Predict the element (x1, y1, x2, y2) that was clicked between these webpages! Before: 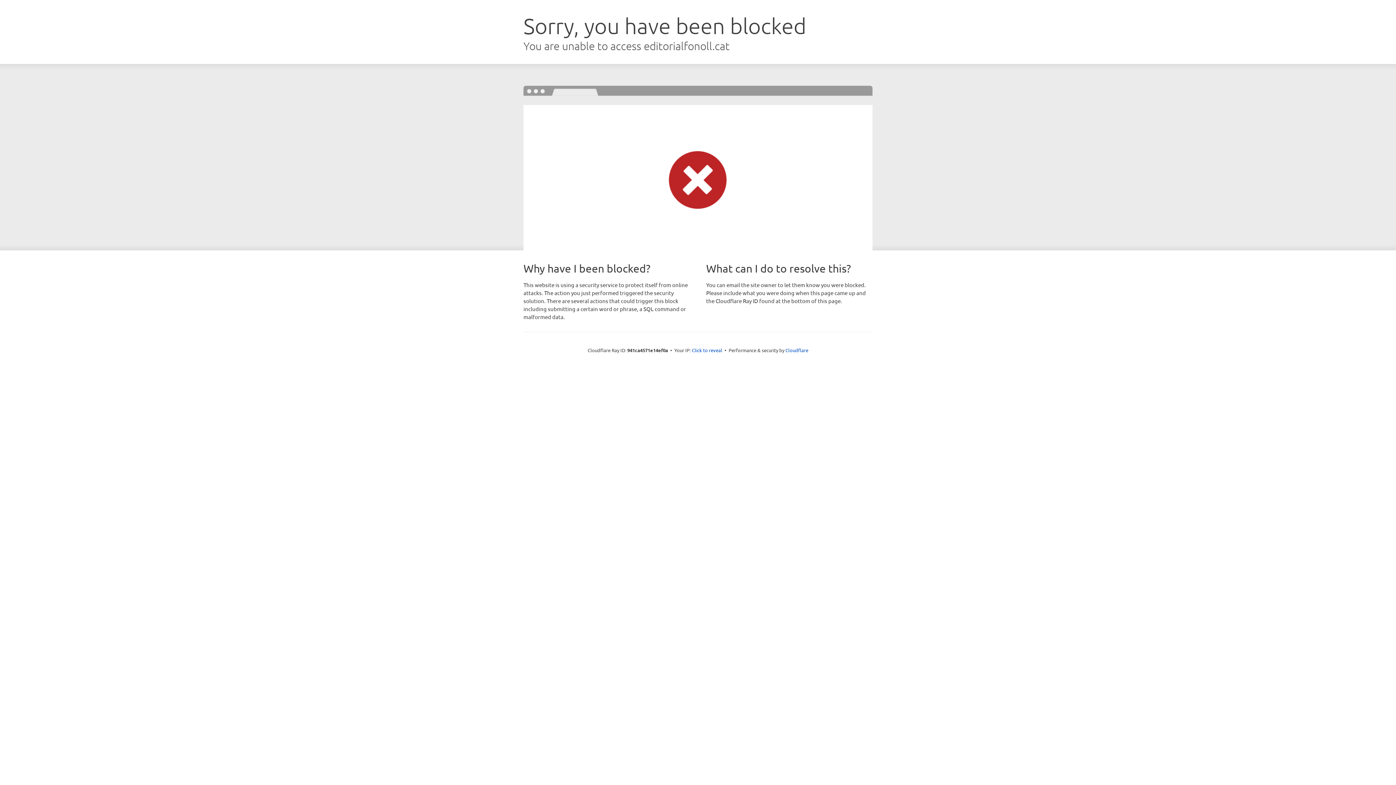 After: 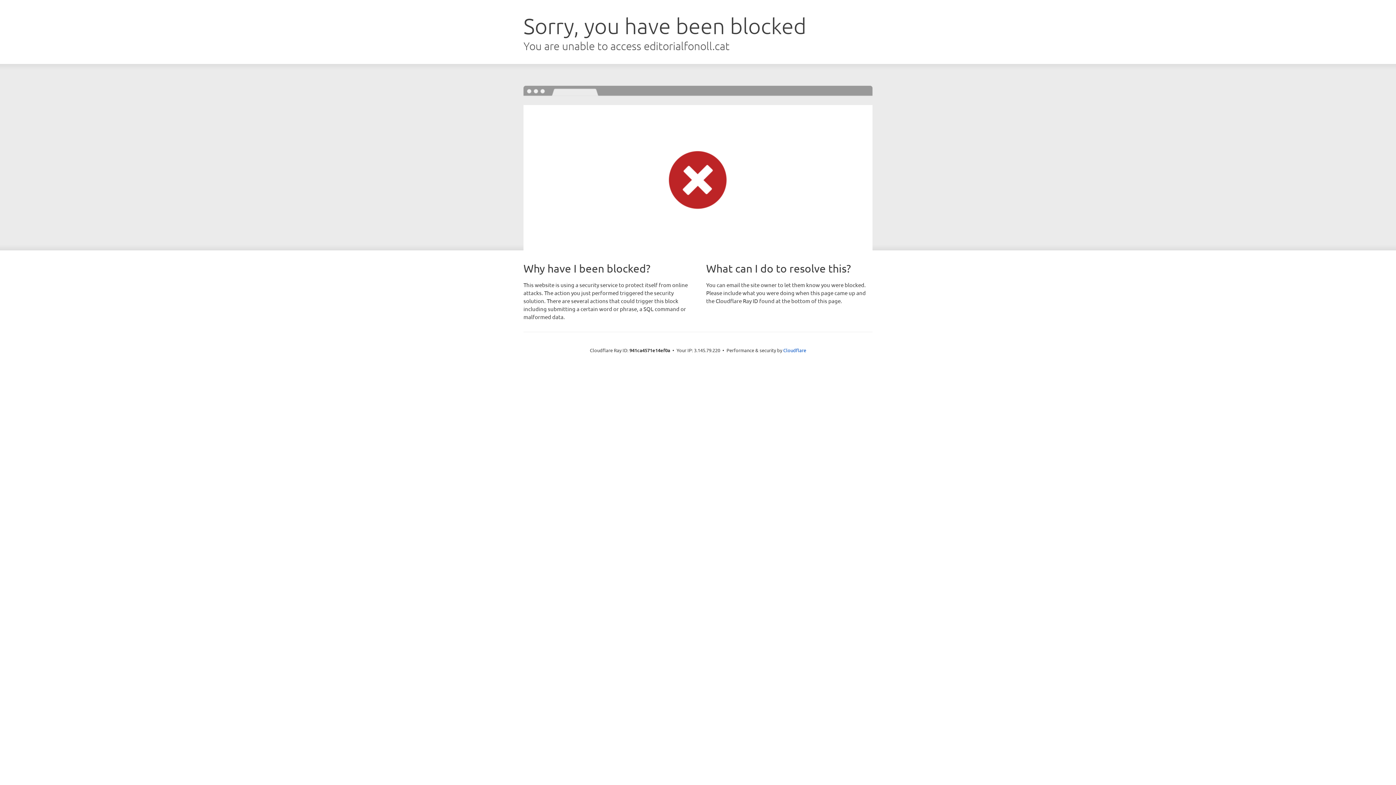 Action: bbox: (692, 346, 722, 353) label: Click to reveal